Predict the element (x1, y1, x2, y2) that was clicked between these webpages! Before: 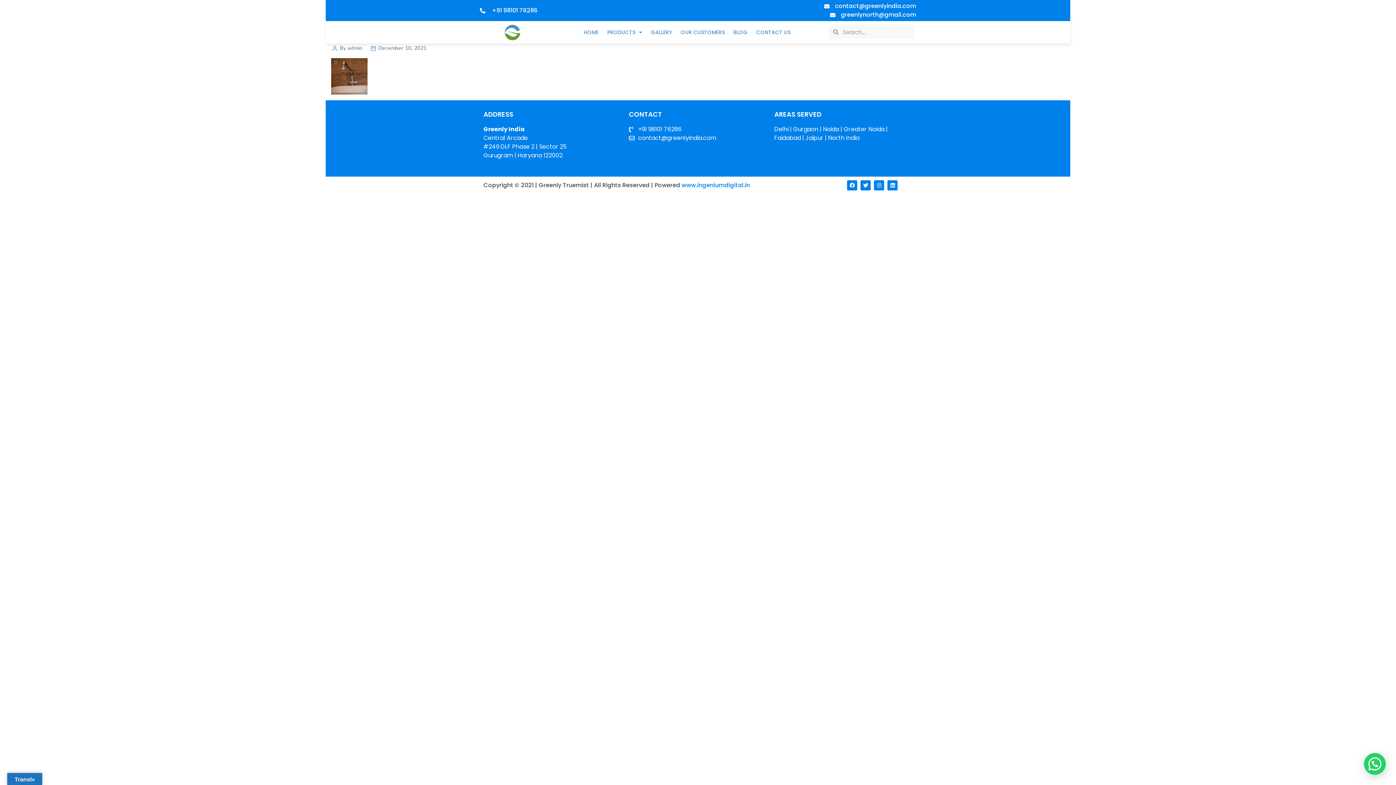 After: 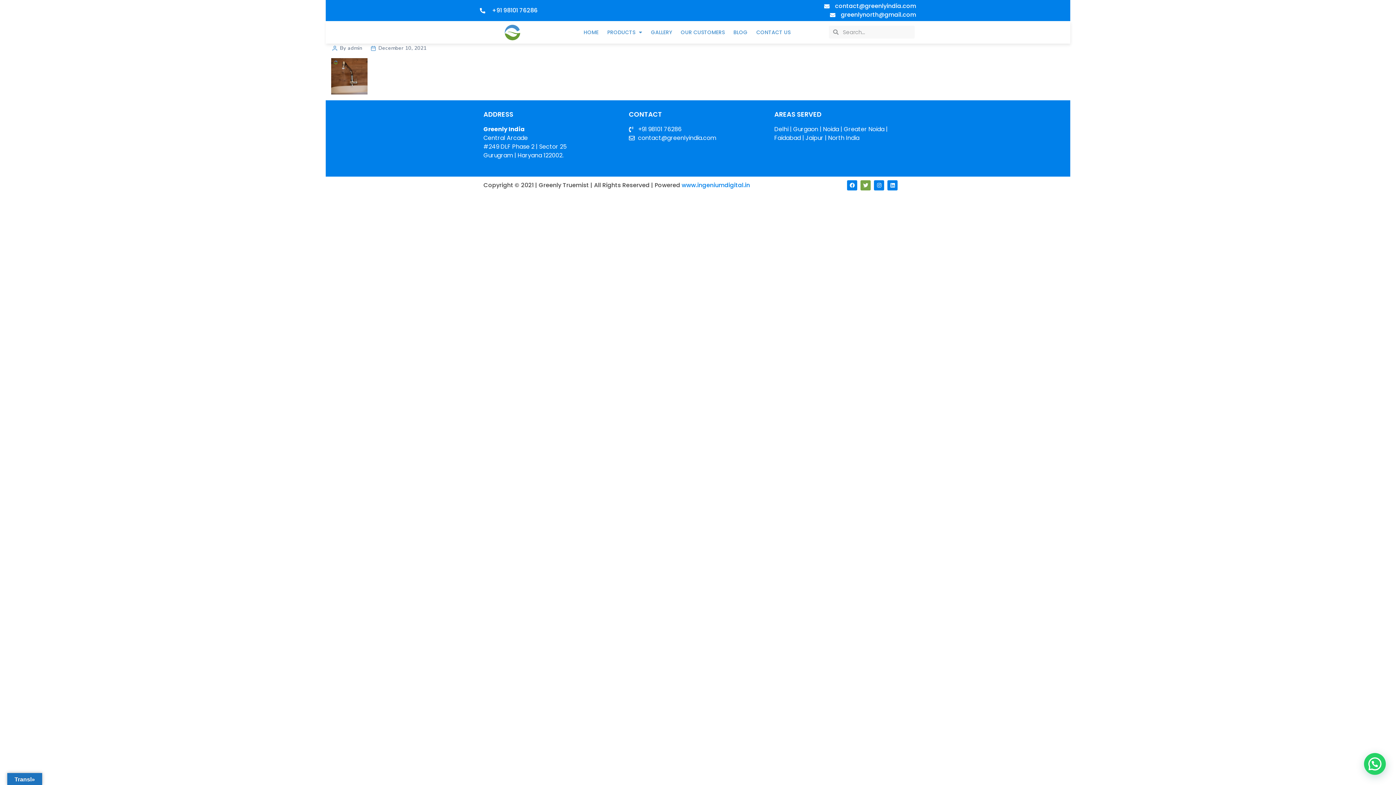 Action: bbox: (860, 180, 871, 190) label: Twitter